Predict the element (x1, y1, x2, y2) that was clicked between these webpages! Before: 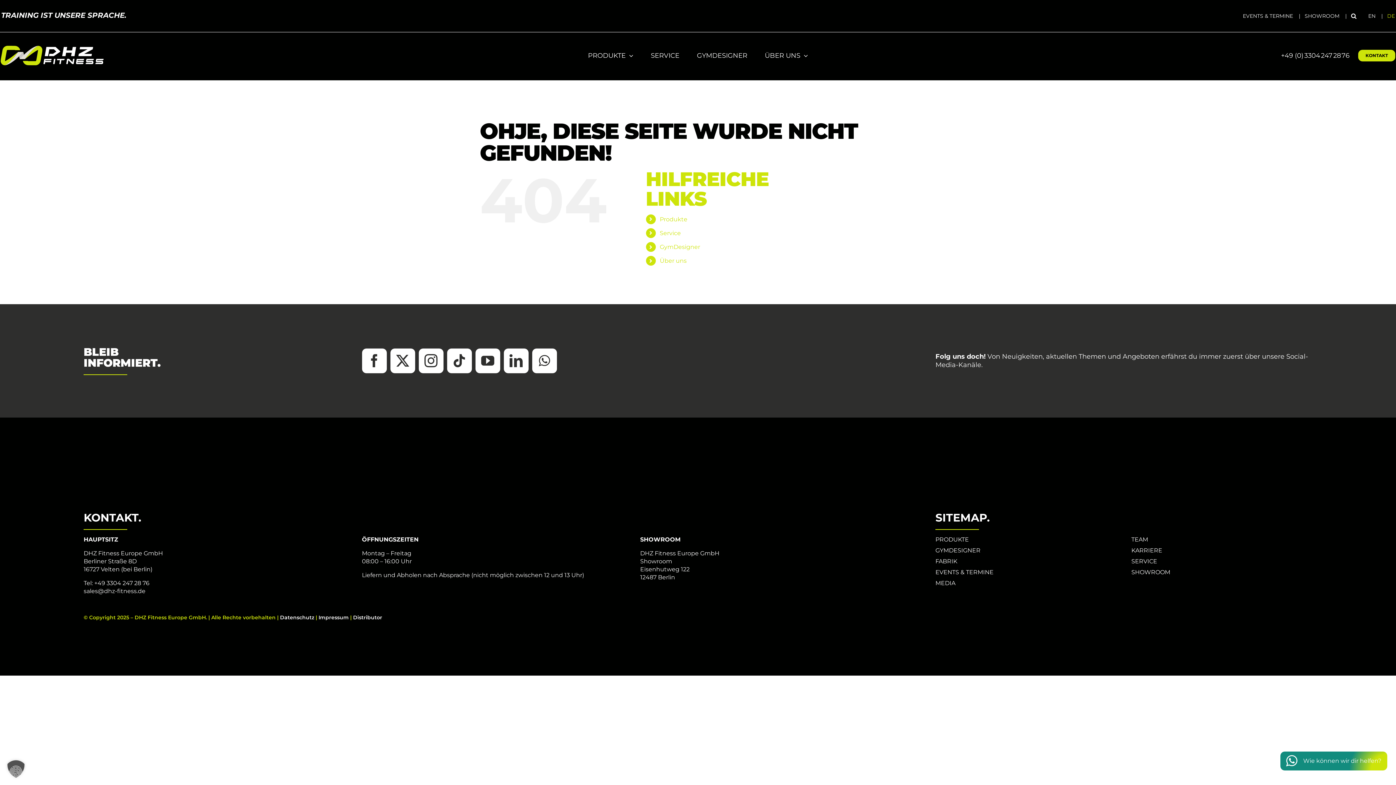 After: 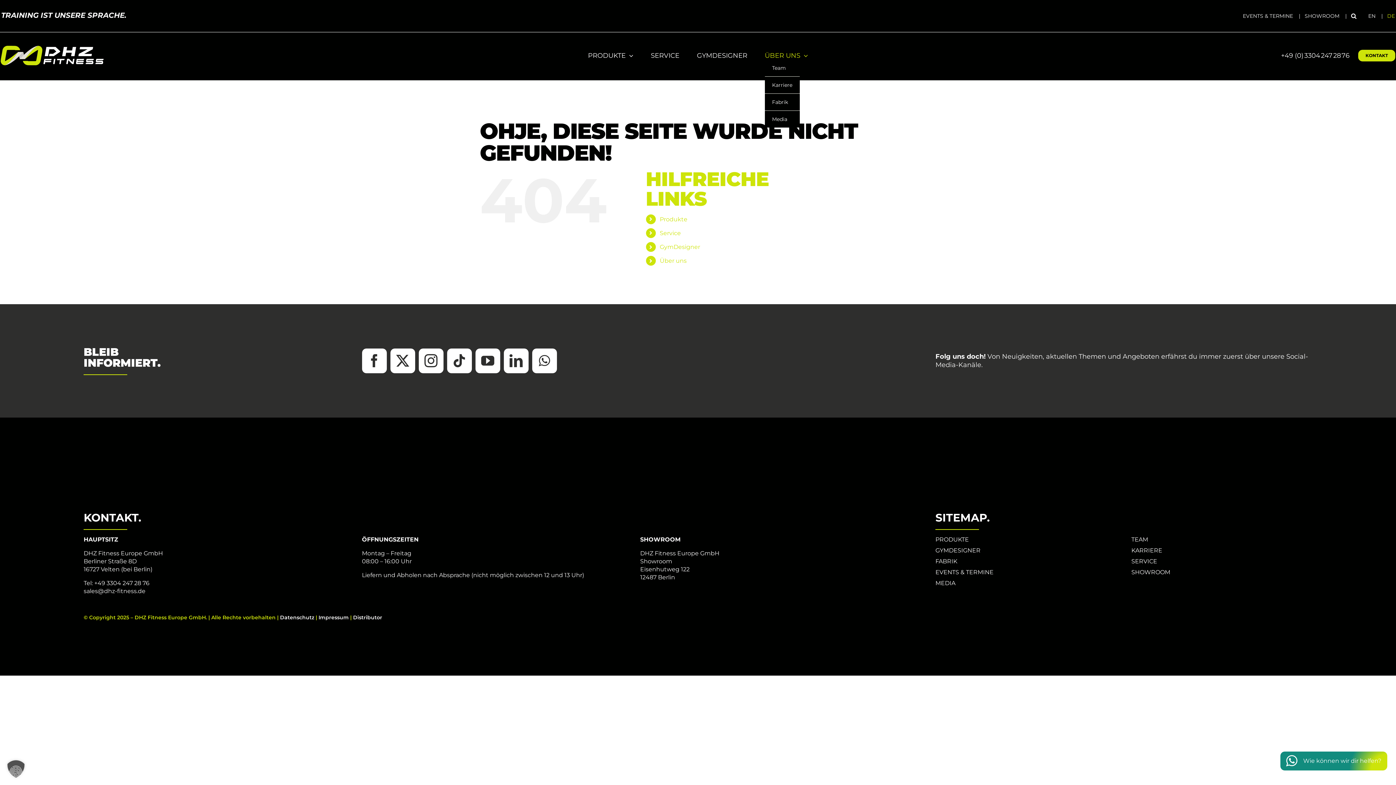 Action: label: ÜBER UNS bbox: (765, 51, 808, 59)